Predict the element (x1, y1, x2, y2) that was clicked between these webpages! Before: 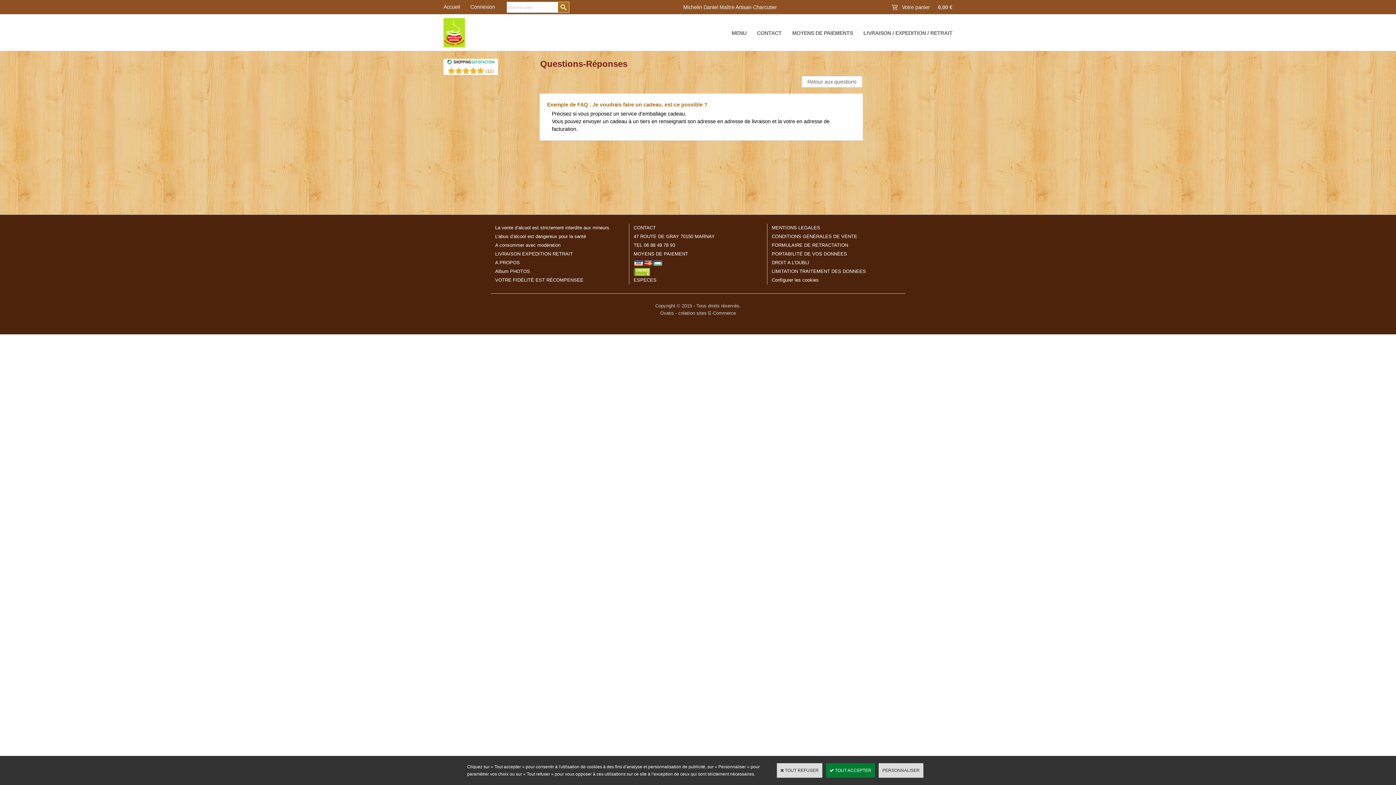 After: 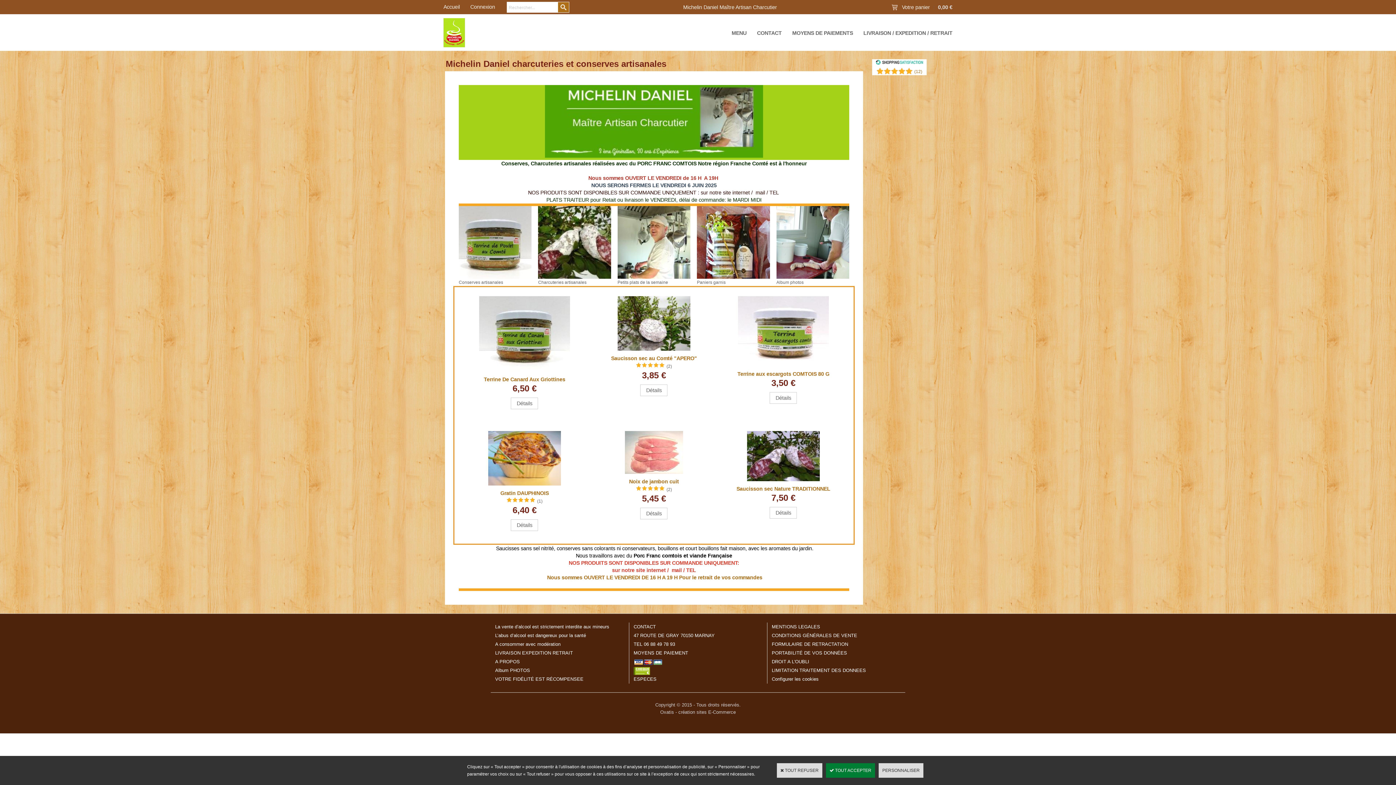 Action: label: Accueil bbox: (443, 4, 460, 9)